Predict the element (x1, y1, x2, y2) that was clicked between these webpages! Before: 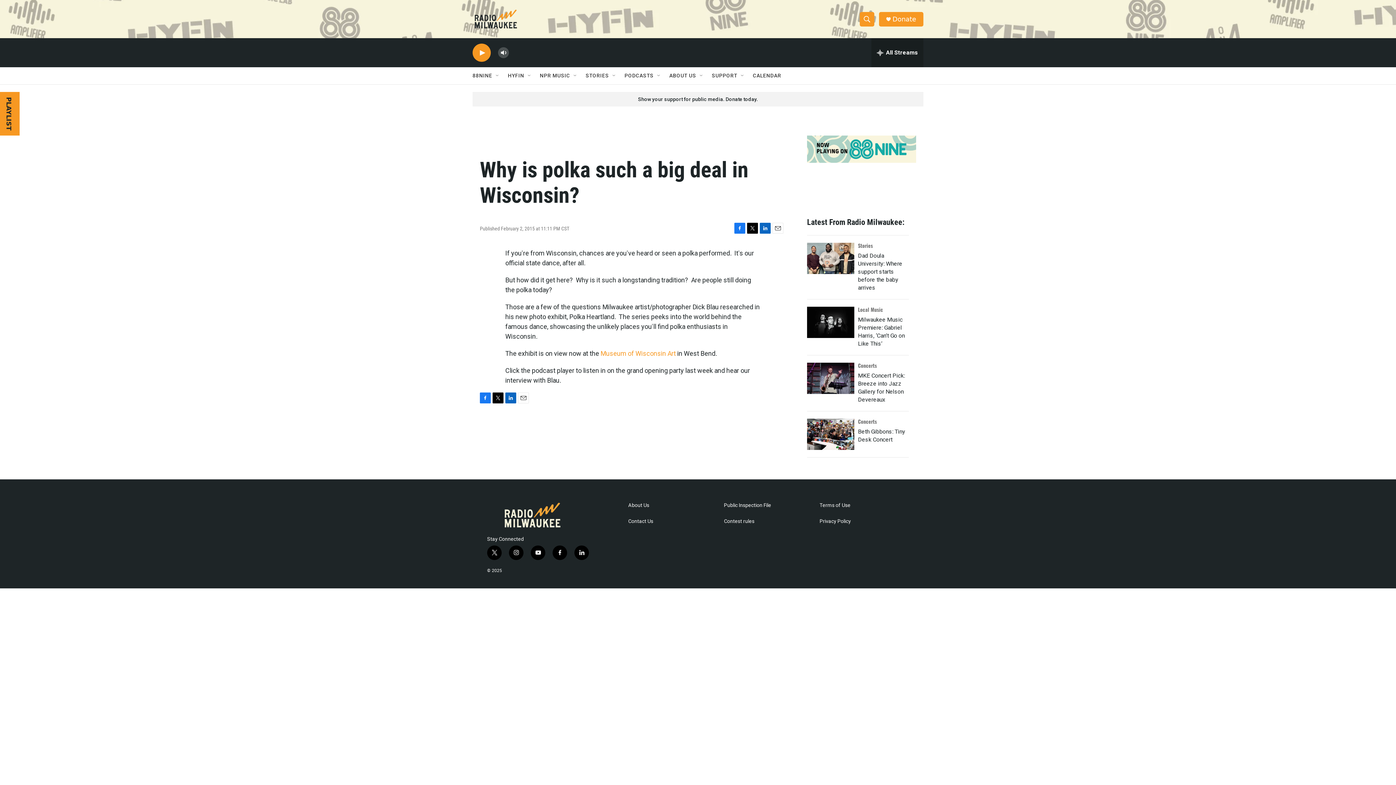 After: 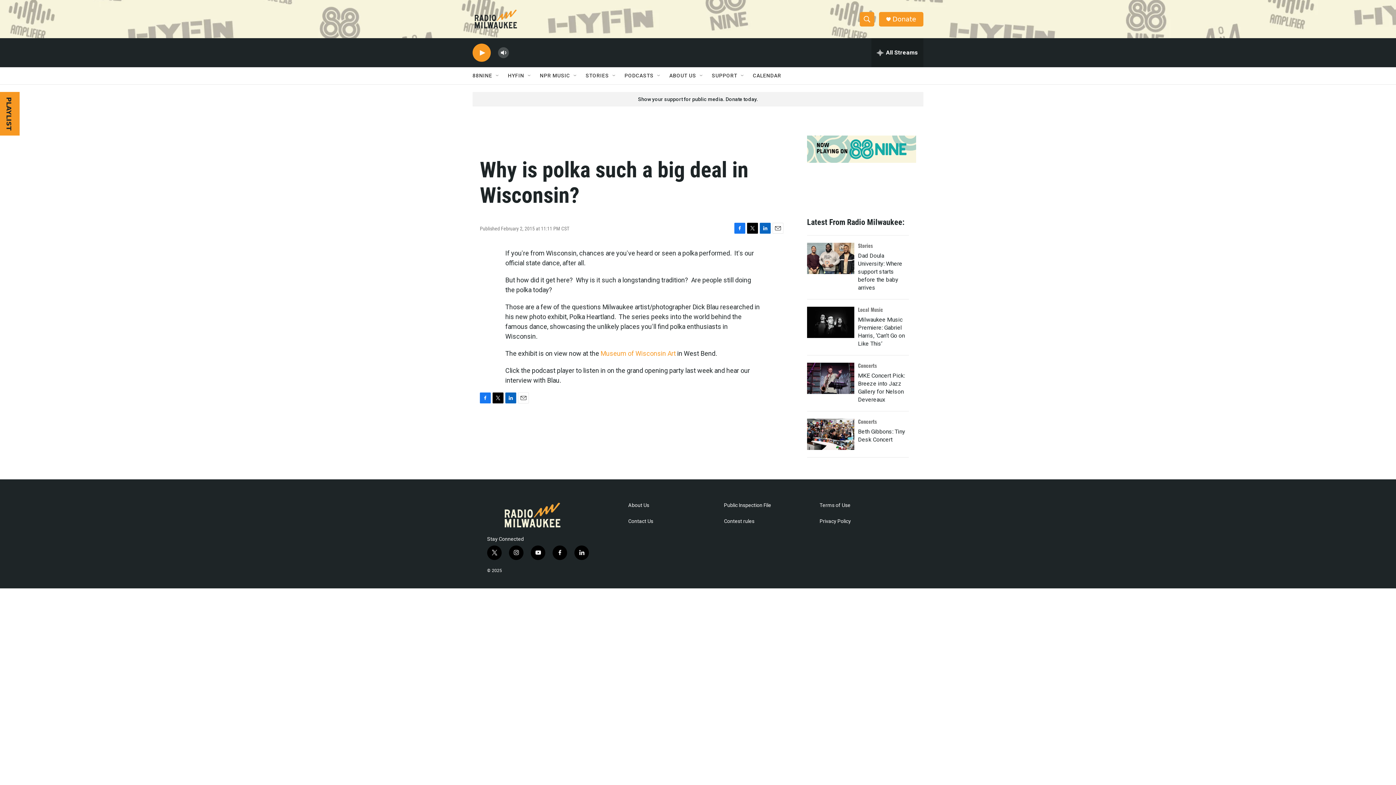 Action: label: twitter bbox: (487, 545, 501, 560)